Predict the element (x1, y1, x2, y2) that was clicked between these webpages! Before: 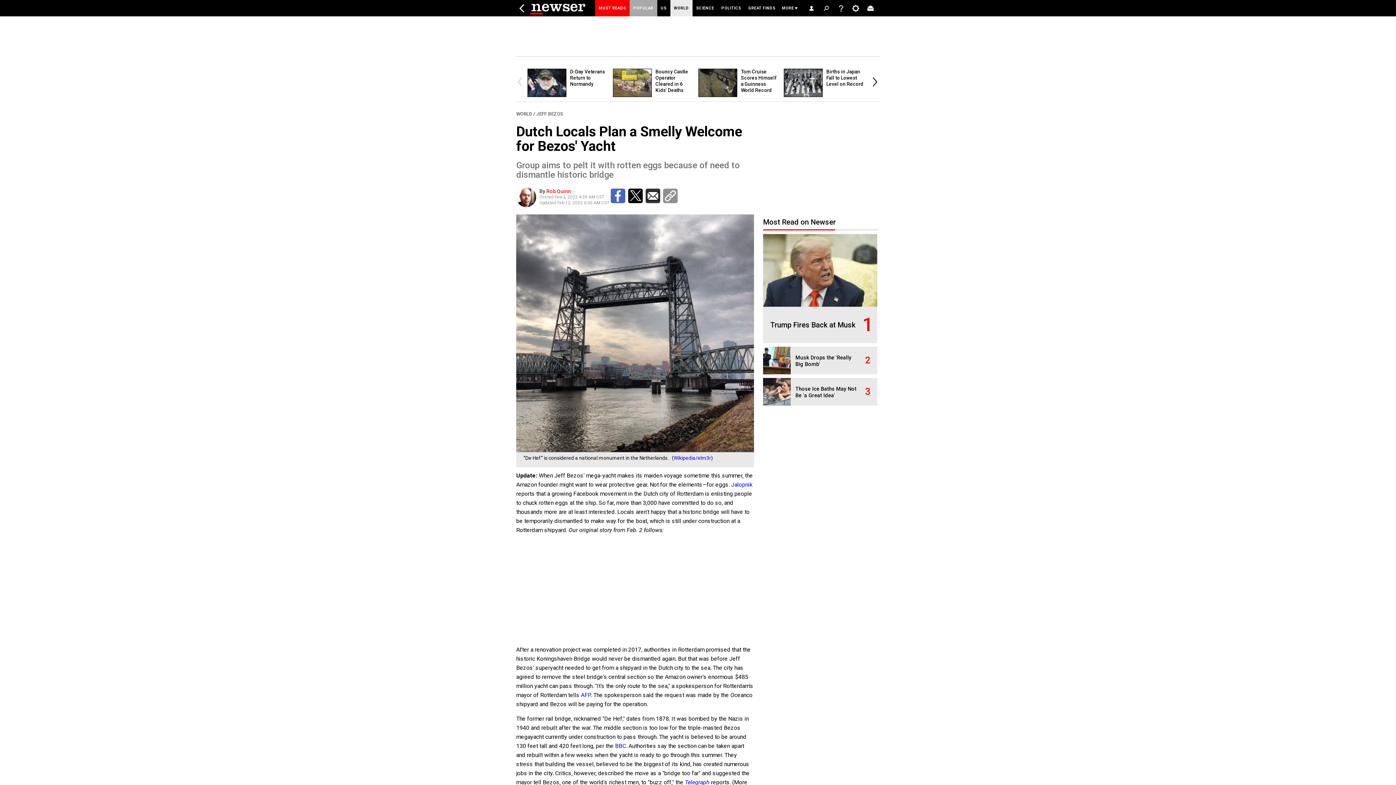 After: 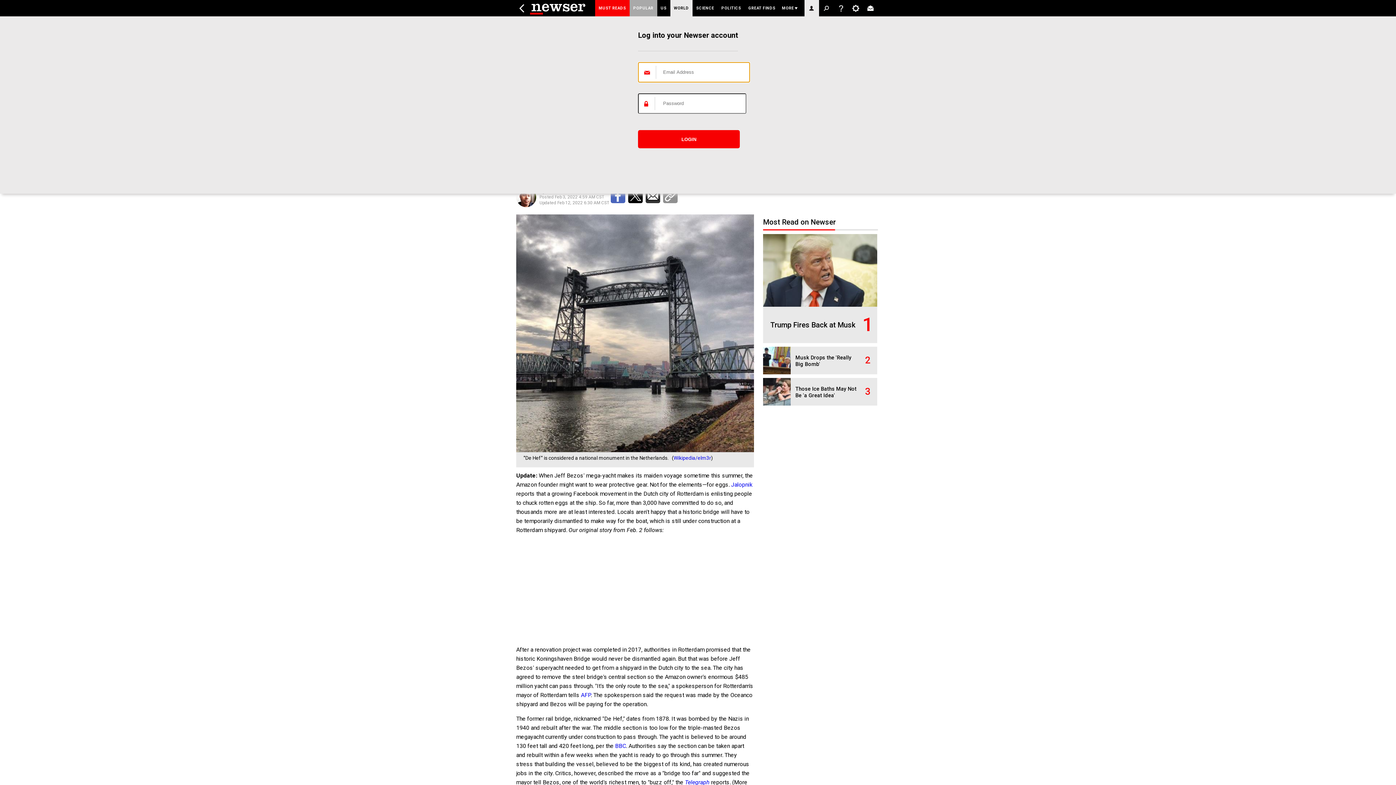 Action: label:   bbox: (804, 0, 819, 16)